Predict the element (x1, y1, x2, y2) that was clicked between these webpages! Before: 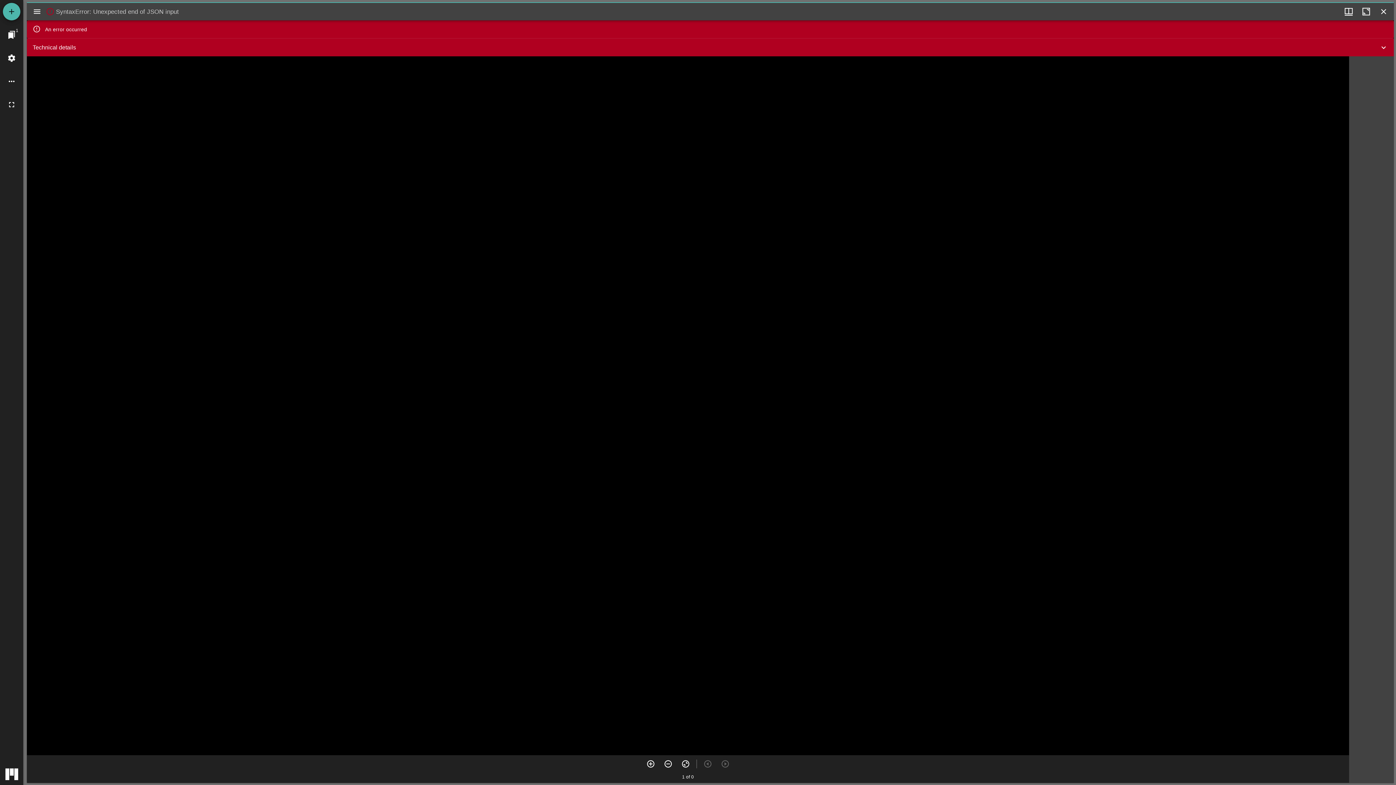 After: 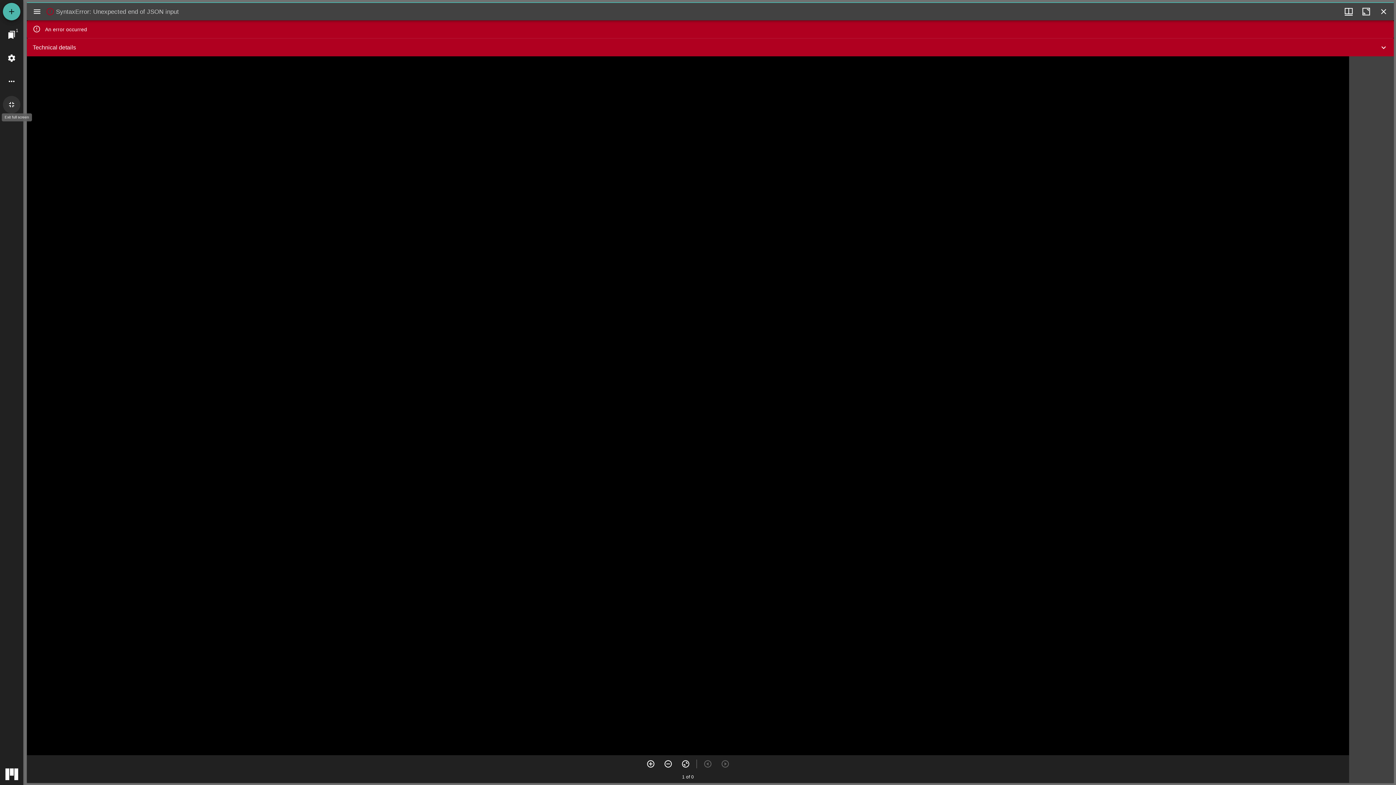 Action: label: Full screen bbox: (2, 96, 20, 113)